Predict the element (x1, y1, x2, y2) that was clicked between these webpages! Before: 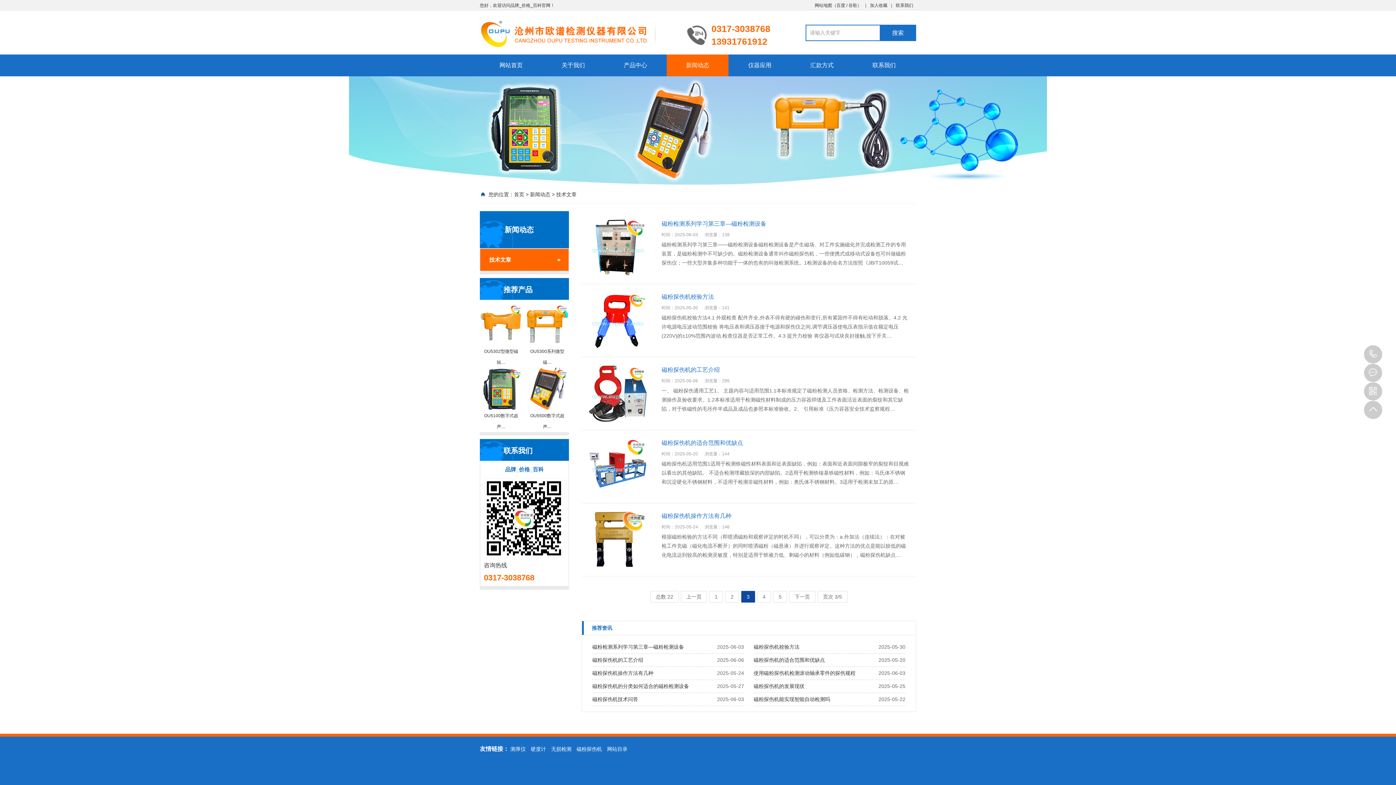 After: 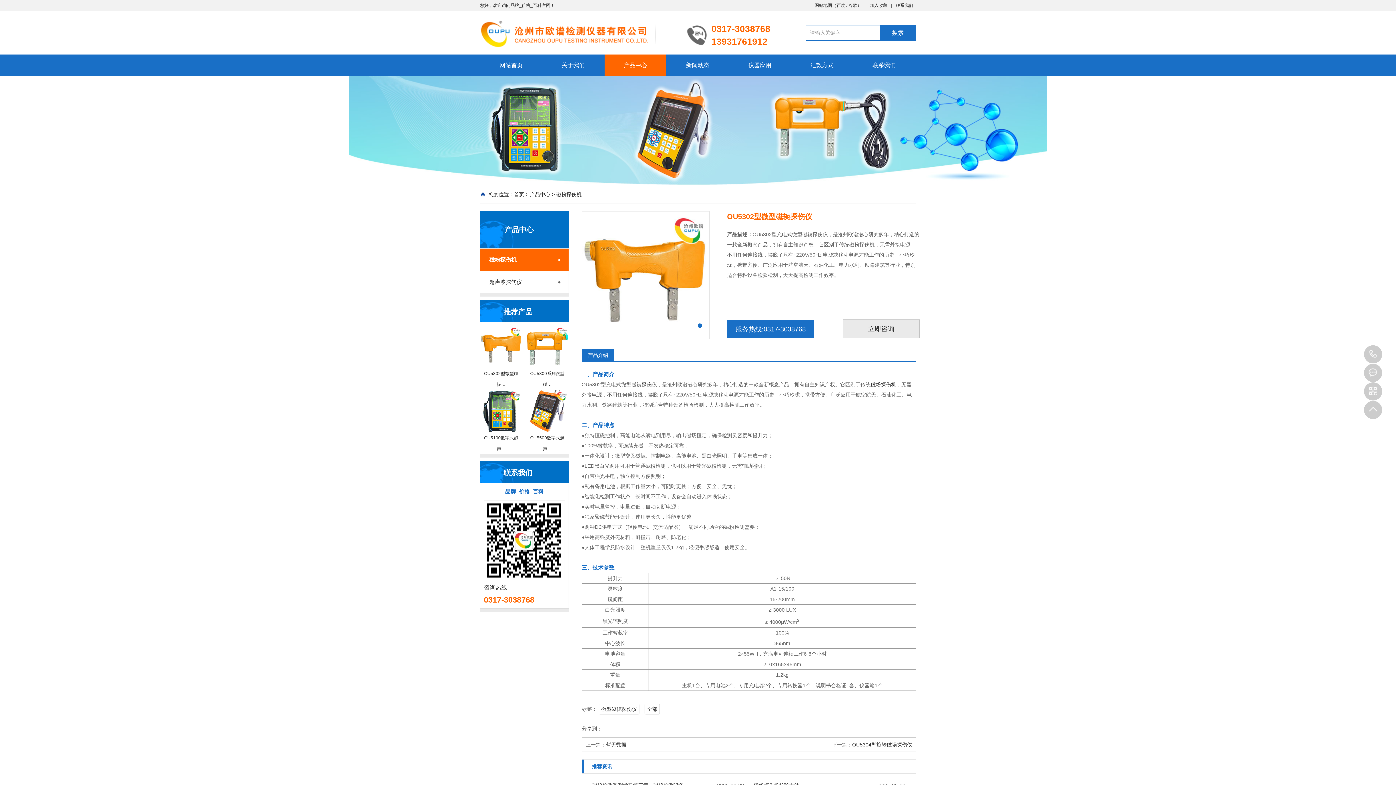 Action: bbox: (480, 342, 522, 368) label: OU5302型微型磁轭…